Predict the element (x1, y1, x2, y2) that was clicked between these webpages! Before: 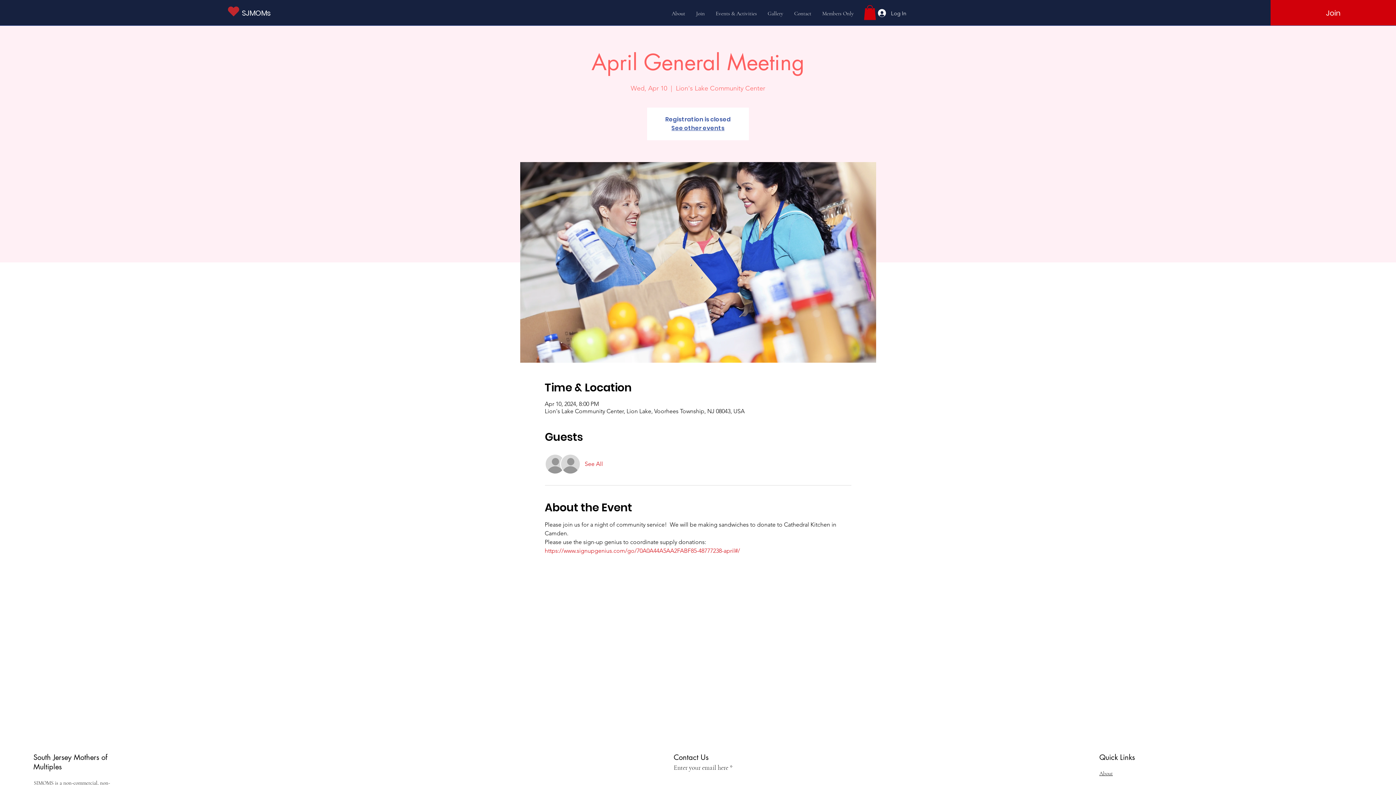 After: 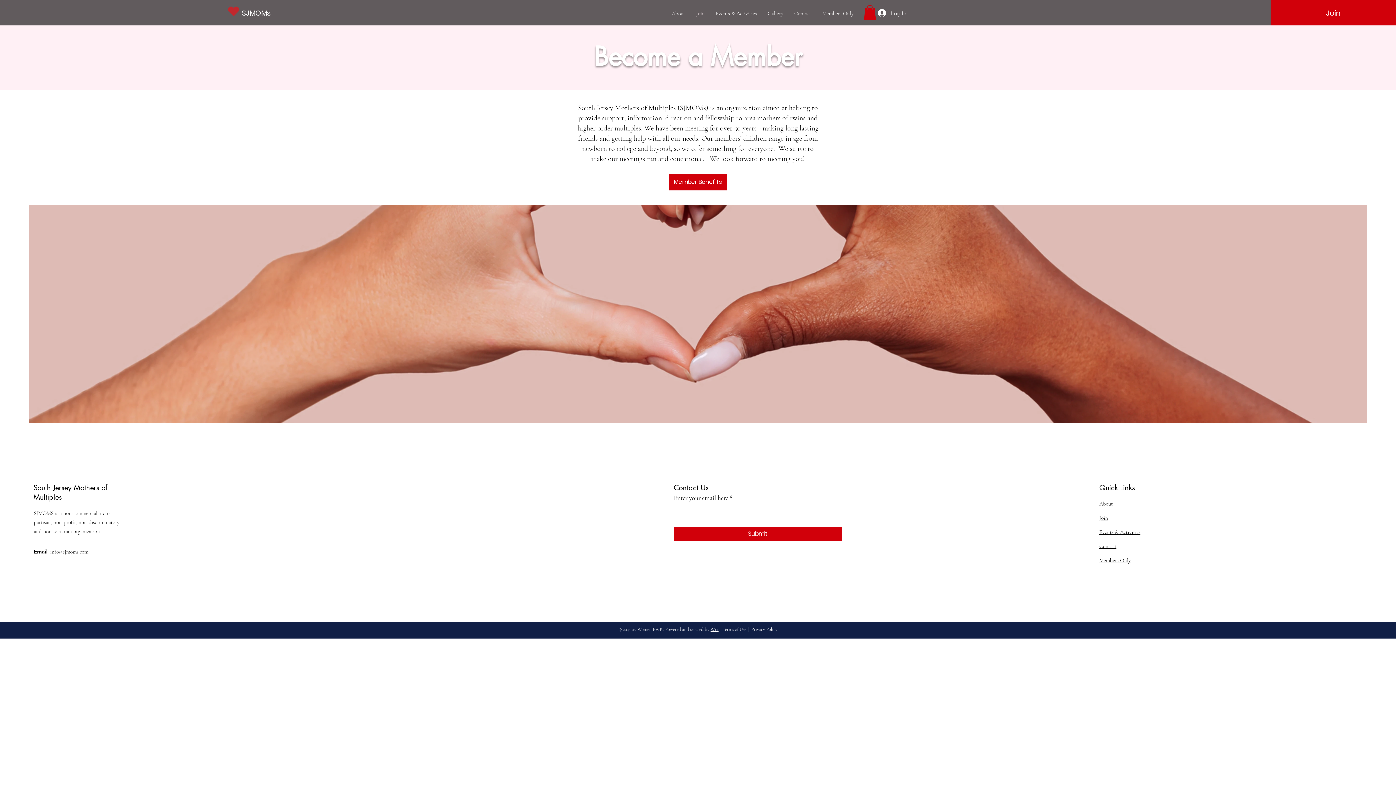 Action: bbox: (690, 6, 710, 20) label: Join